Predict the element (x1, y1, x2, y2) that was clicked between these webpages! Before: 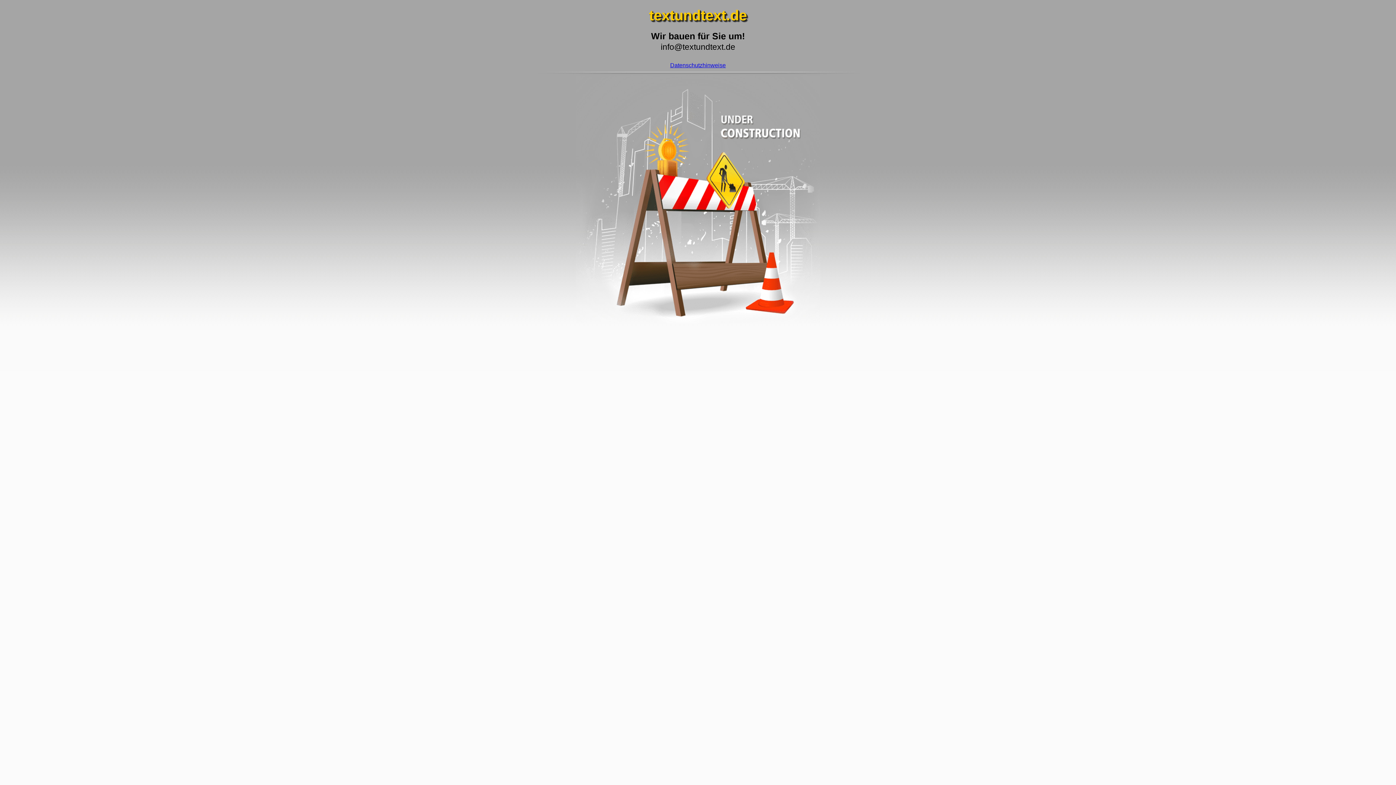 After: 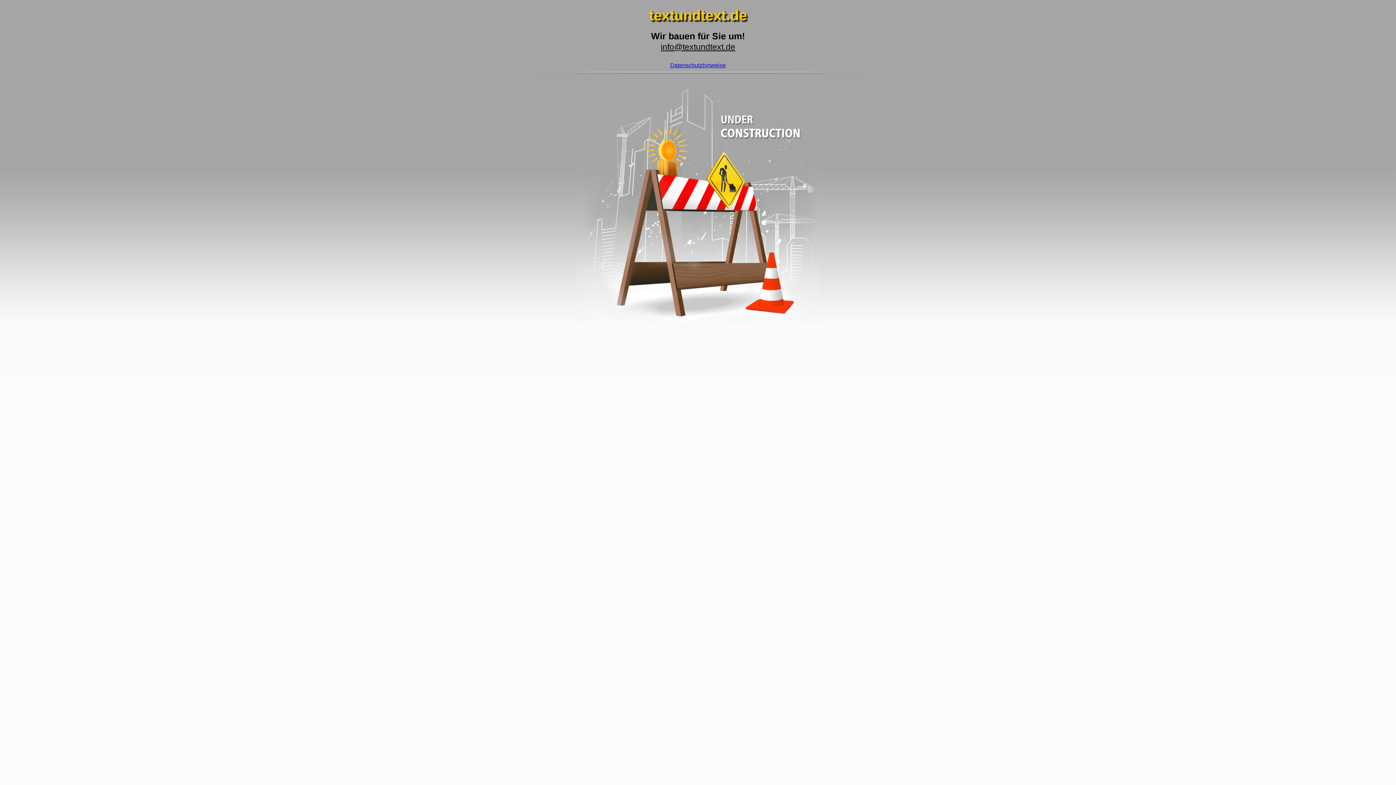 Action: bbox: (660, 42, 735, 51) label: info@textundtext.de